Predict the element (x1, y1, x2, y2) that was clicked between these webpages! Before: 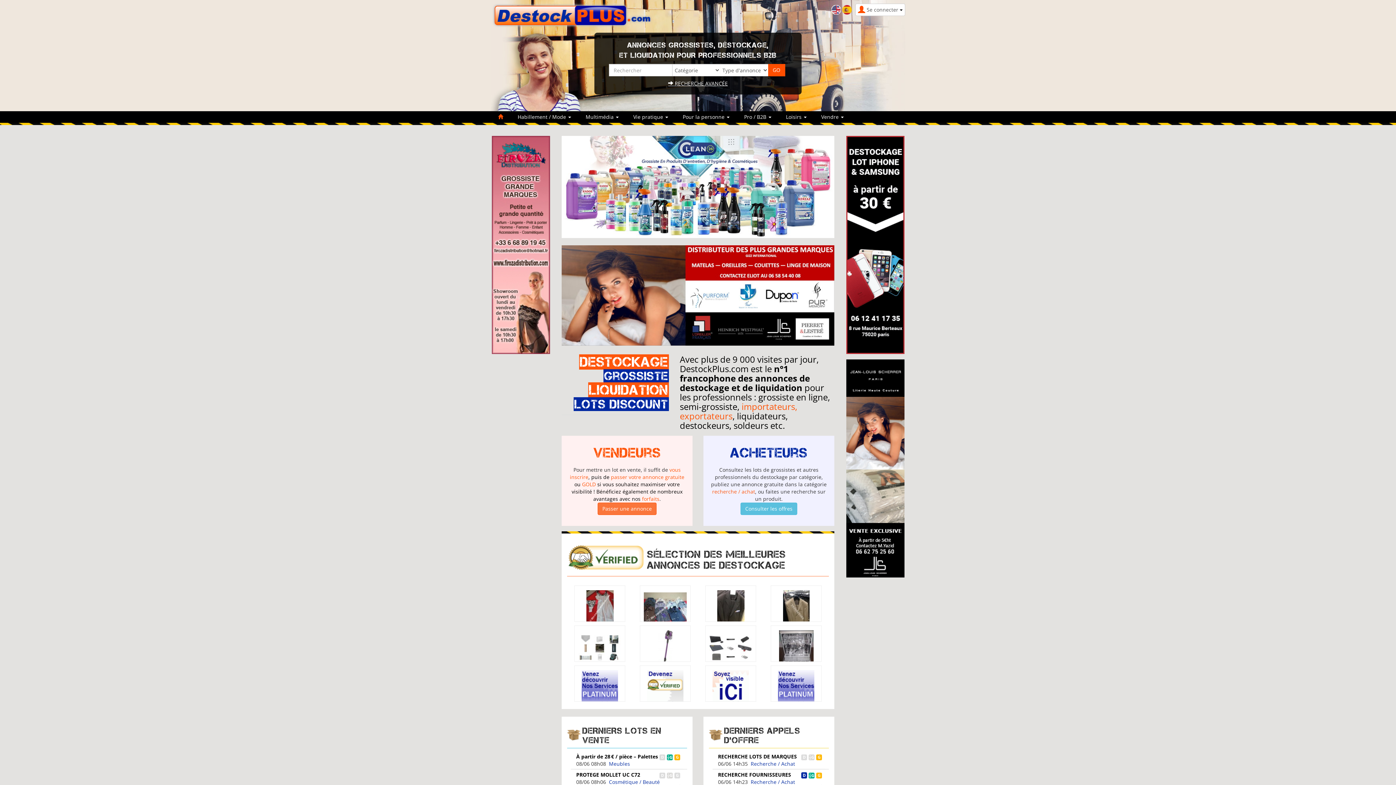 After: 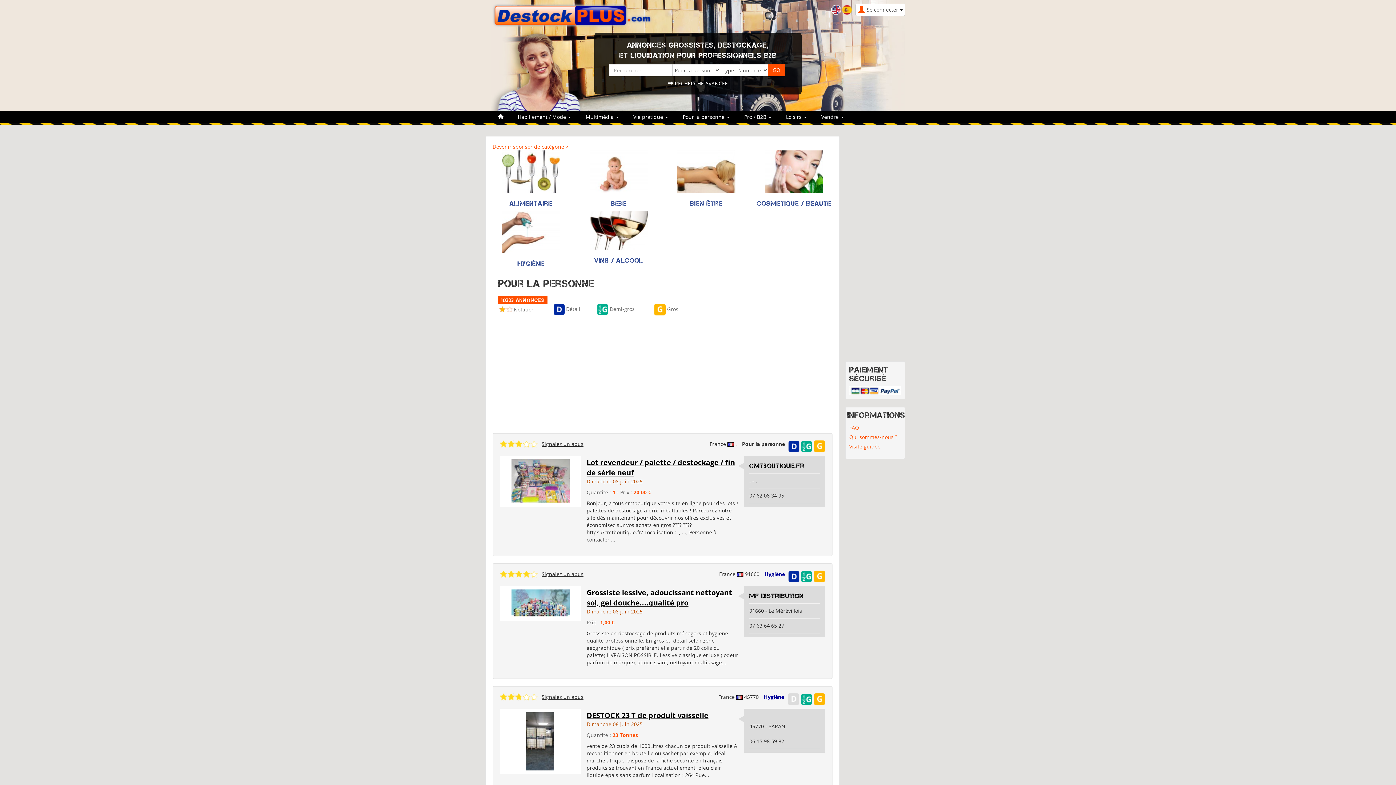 Action: bbox: (675, 111, 737, 122) label: Pour la personne 